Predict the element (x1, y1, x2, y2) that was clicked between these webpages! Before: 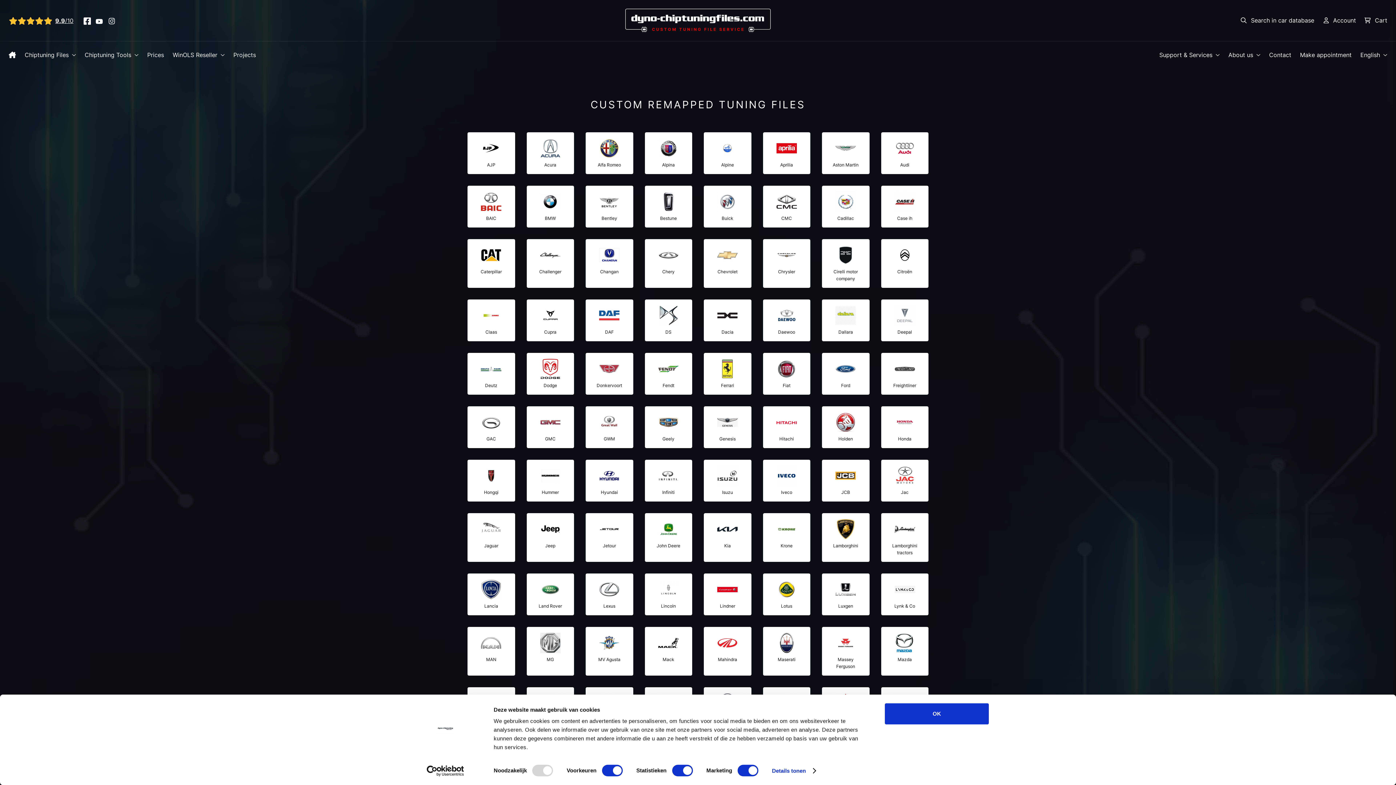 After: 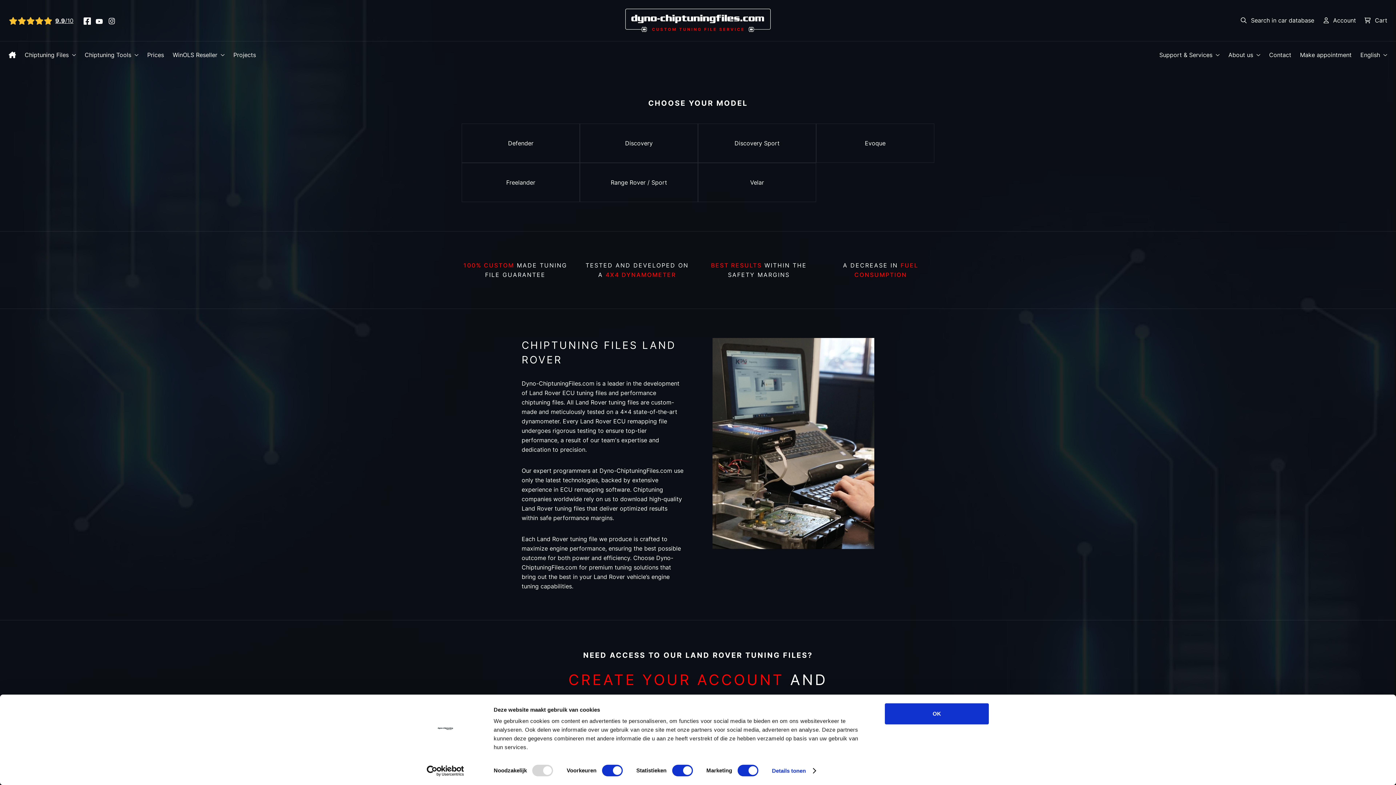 Action: label: Land Rover bbox: (526, 573, 574, 615)